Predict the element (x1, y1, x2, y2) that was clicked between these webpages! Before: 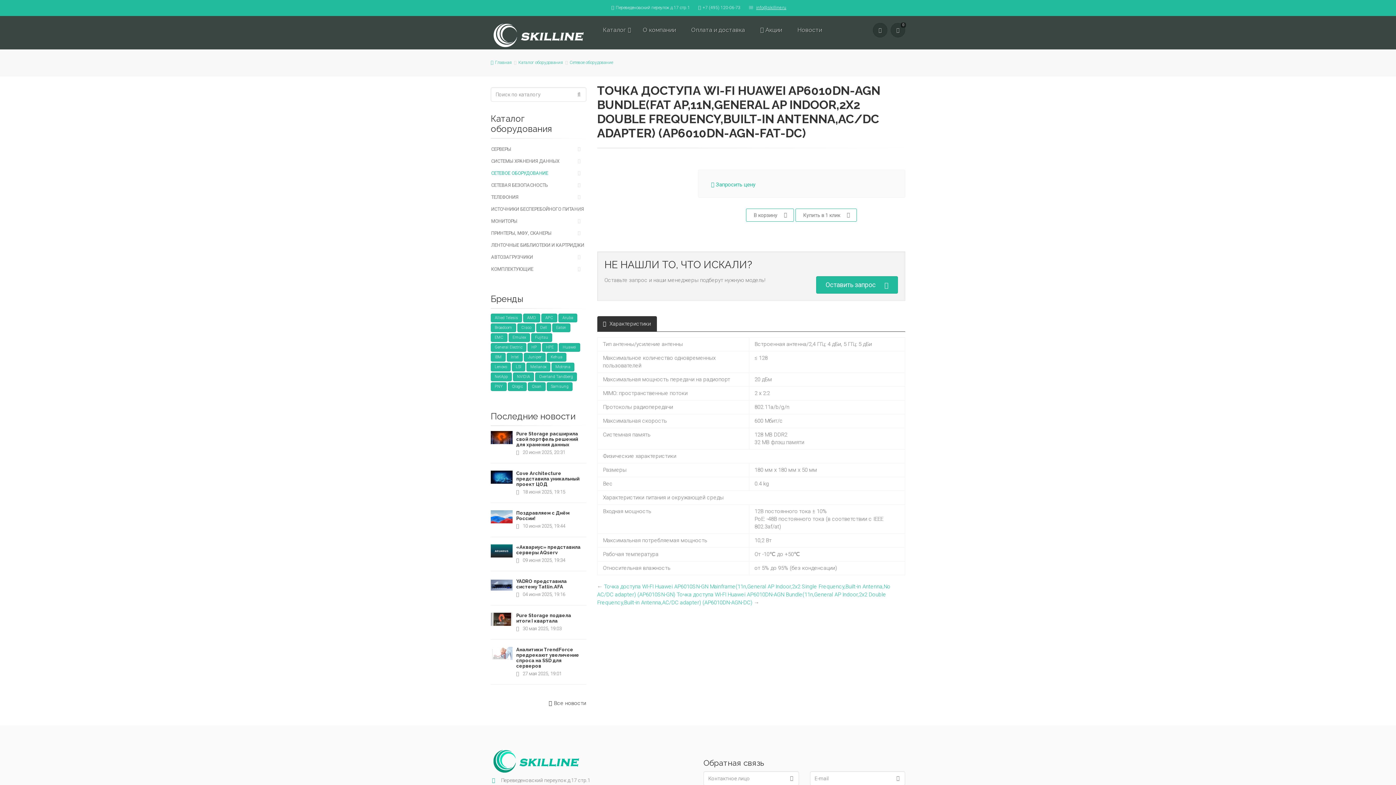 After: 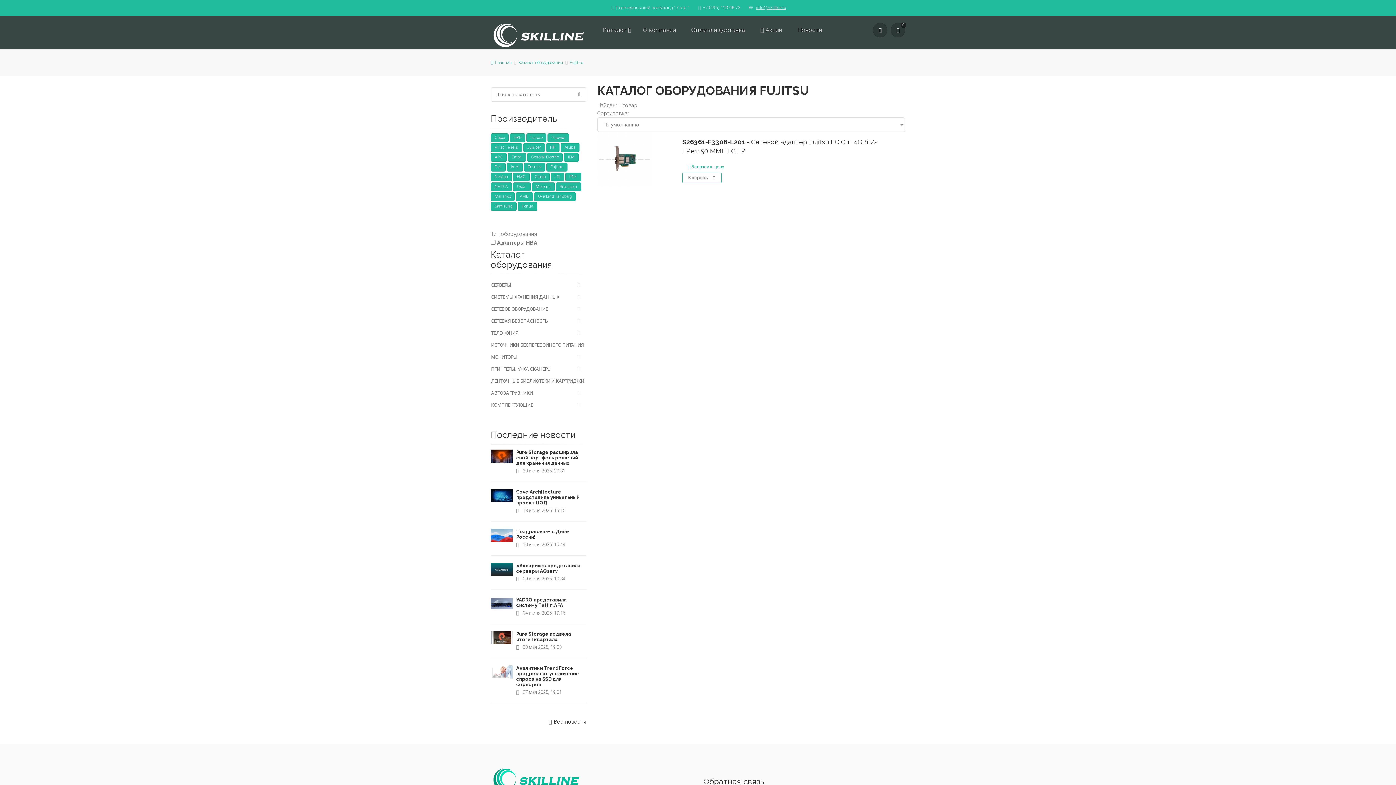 Action: label: Fujitsu bbox: (531, 333, 552, 342)